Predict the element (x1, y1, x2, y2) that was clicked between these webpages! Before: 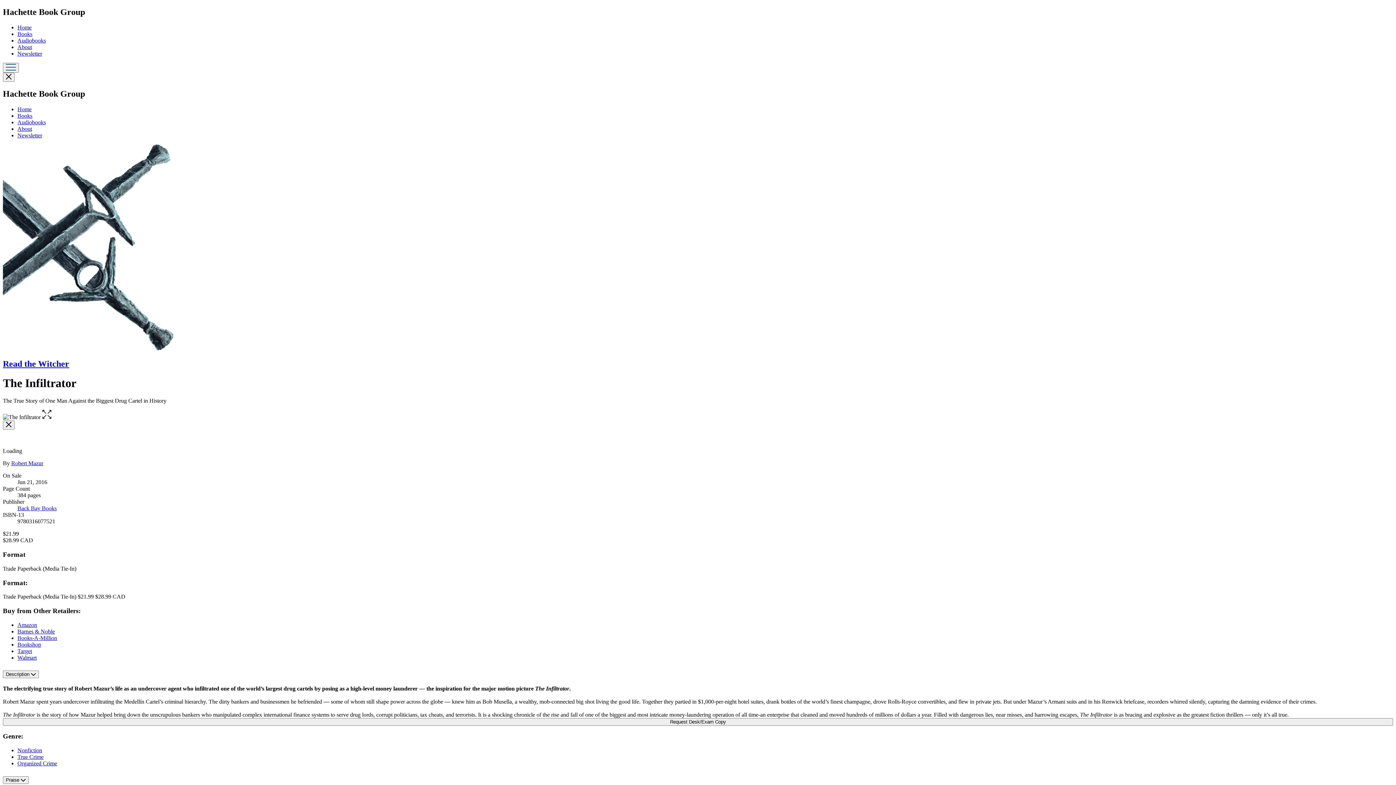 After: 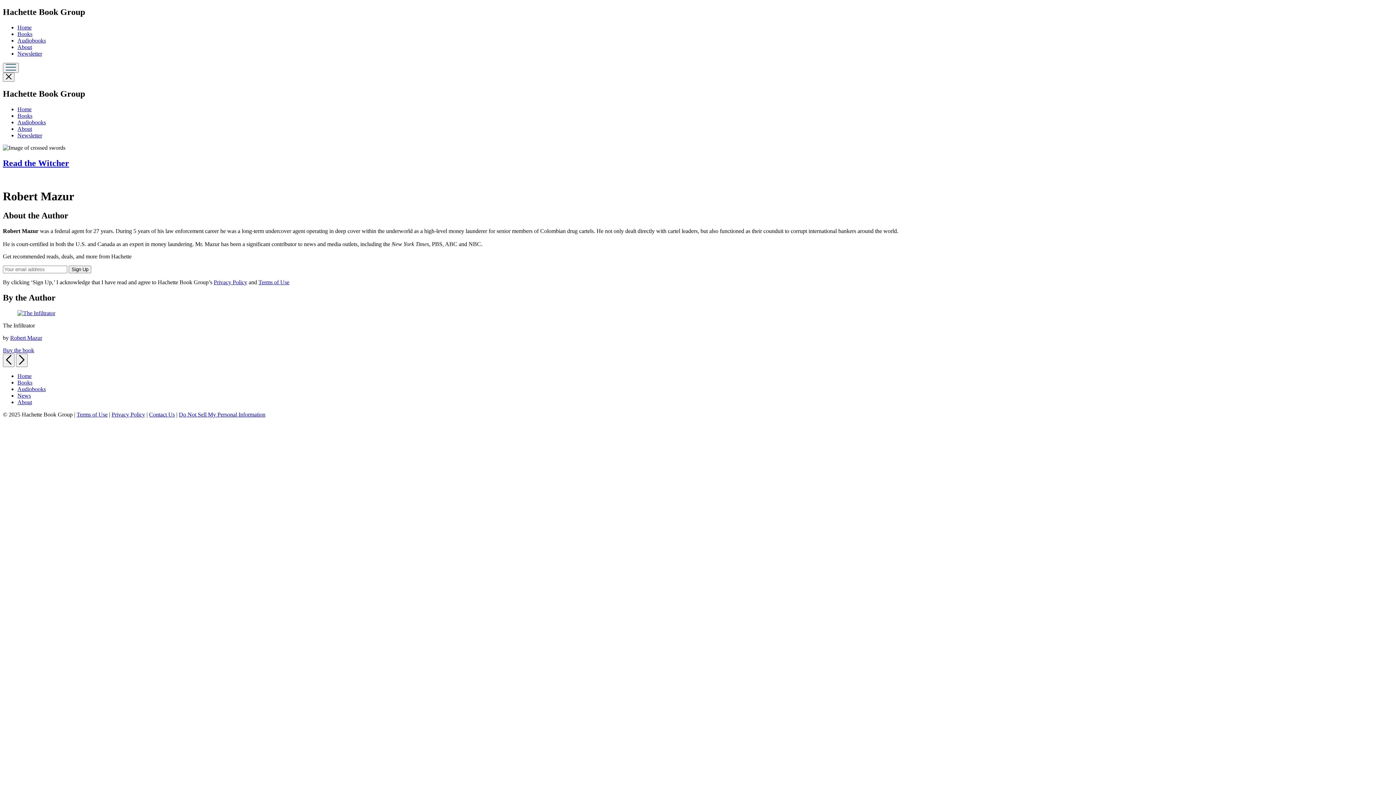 Action: bbox: (11, 460, 43, 466) label: Robert Mazur